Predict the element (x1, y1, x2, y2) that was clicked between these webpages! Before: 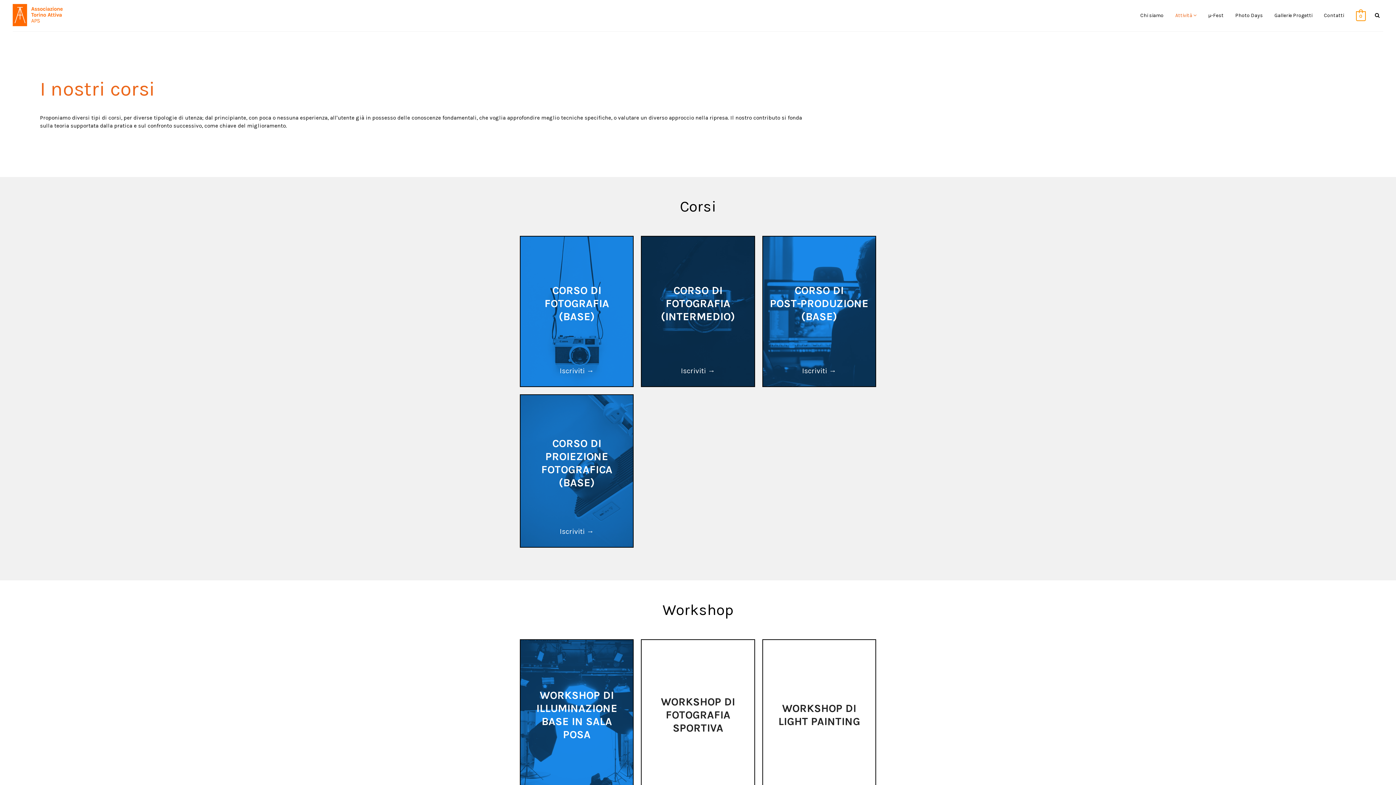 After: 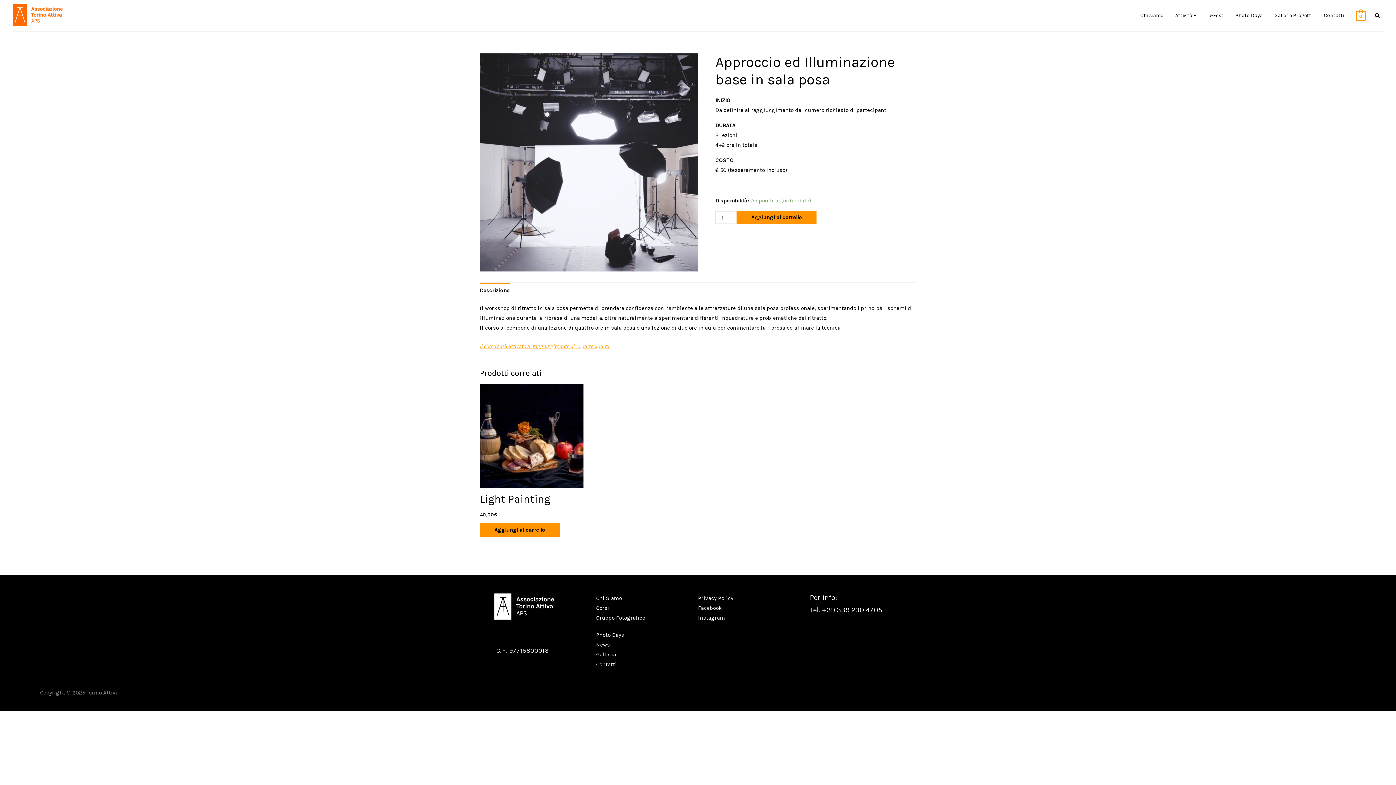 Action: label: WORKSHOP DI ILLUMINAZIONE BASE IN SALA POSA bbox: (536, 689, 617, 741)